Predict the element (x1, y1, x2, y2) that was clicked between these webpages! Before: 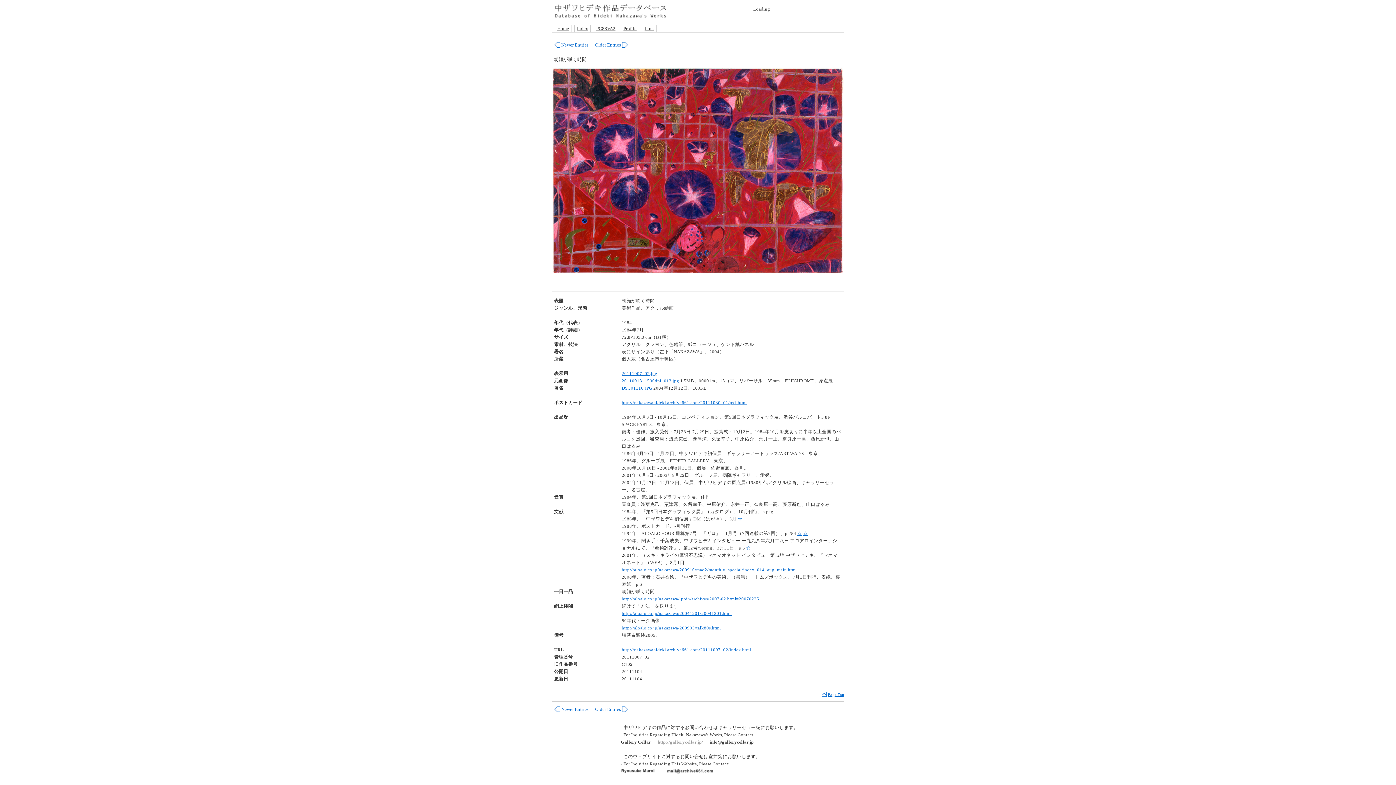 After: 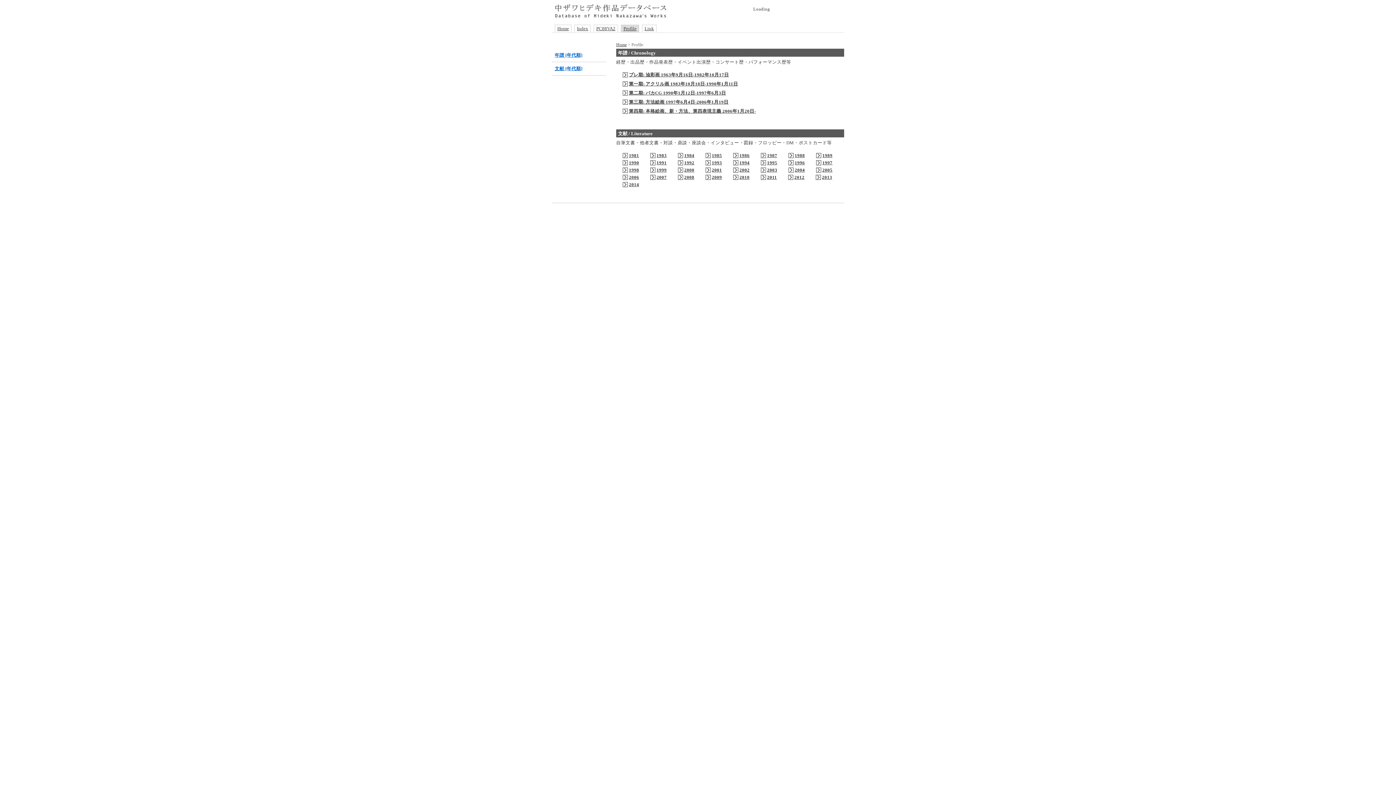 Action: bbox: (621, 24, 639, 32) label: Profile